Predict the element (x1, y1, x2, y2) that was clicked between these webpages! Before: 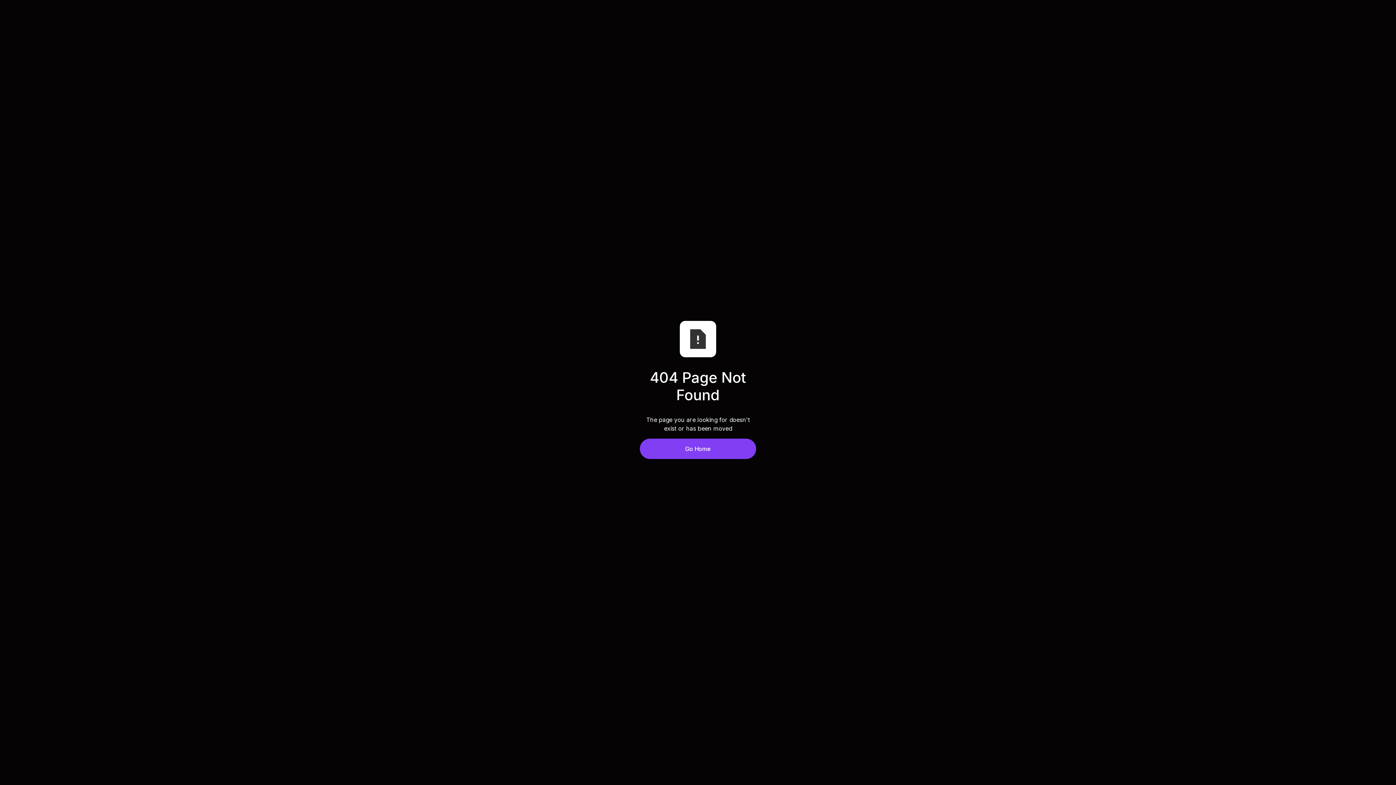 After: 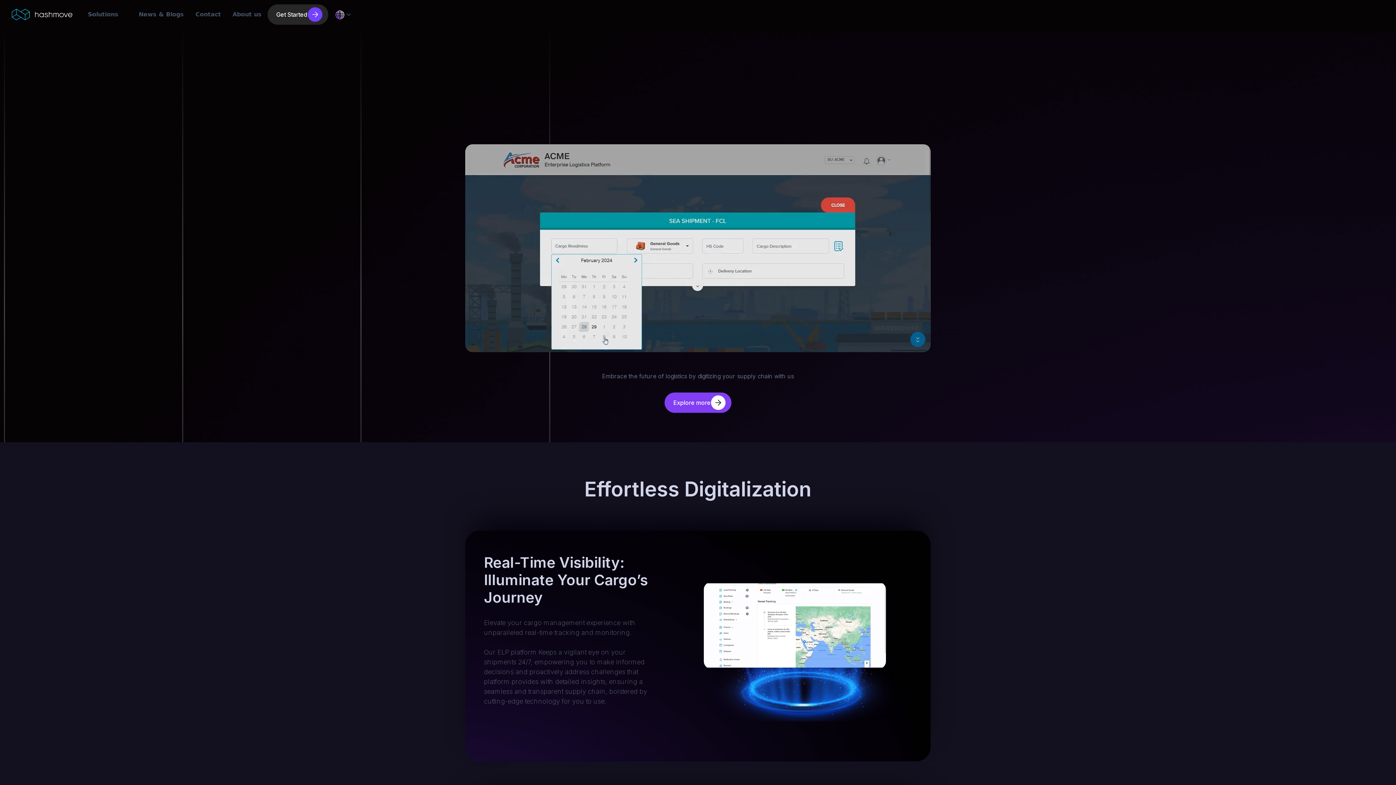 Action: bbox: (640, 438, 756, 459) label: Go Home